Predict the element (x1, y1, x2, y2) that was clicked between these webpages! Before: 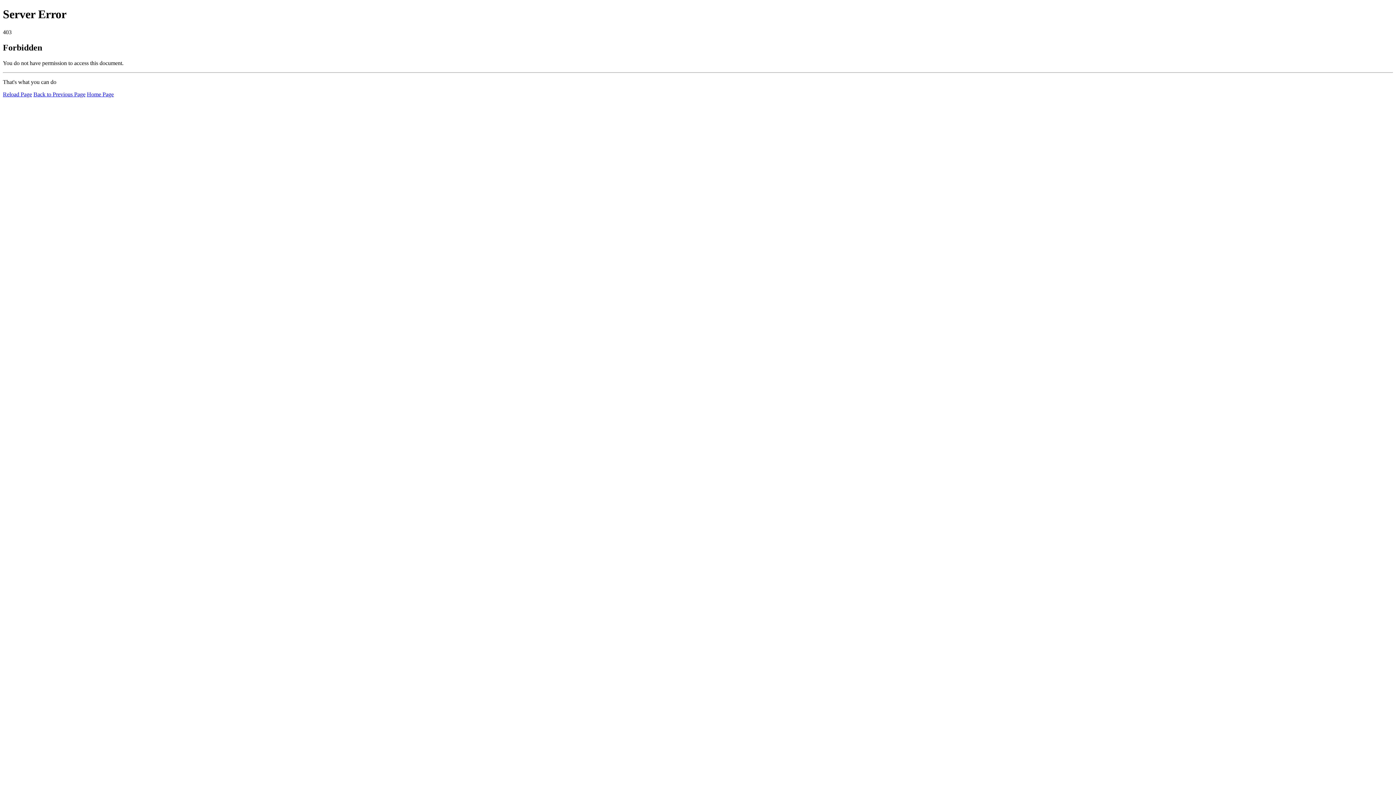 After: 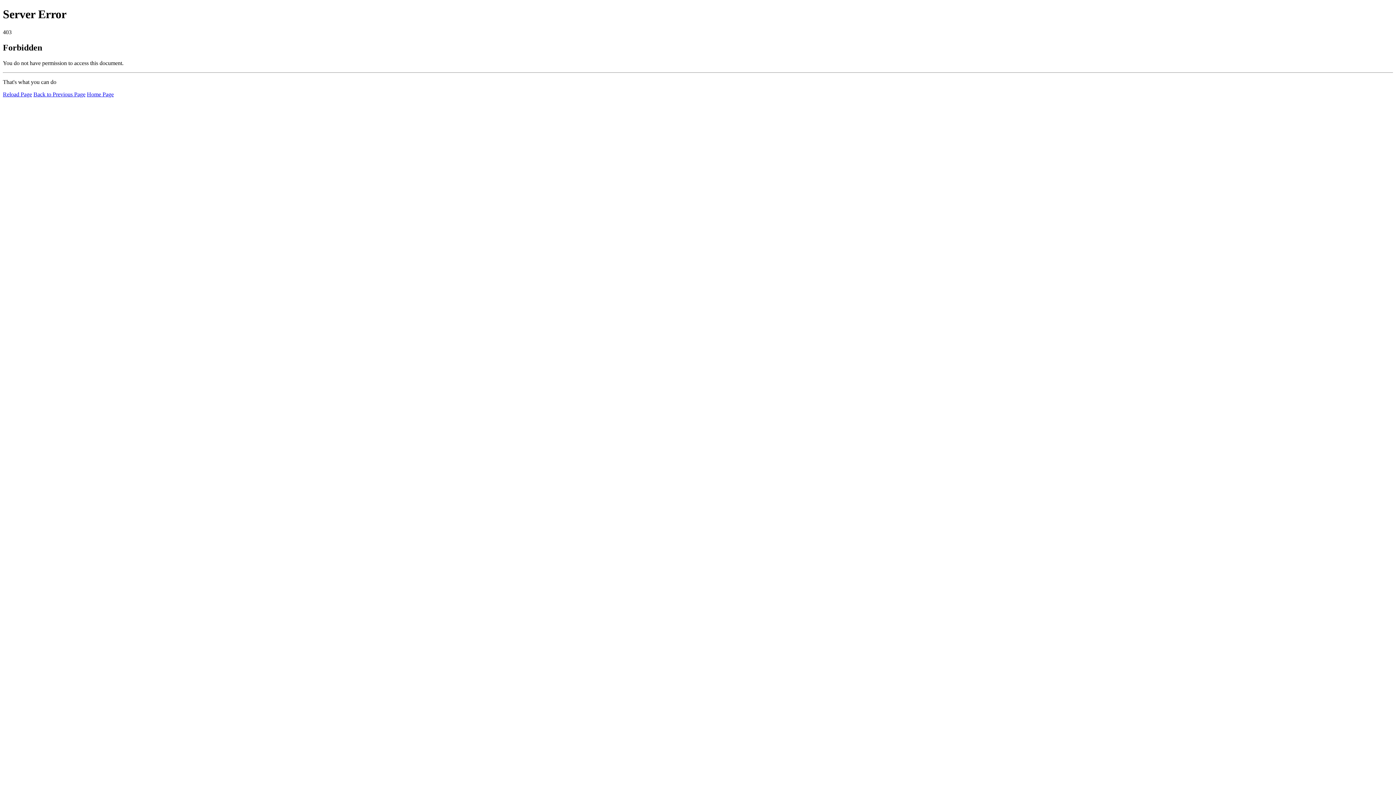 Action: bbox: (2, 91, 32, 97) label: Reload Page